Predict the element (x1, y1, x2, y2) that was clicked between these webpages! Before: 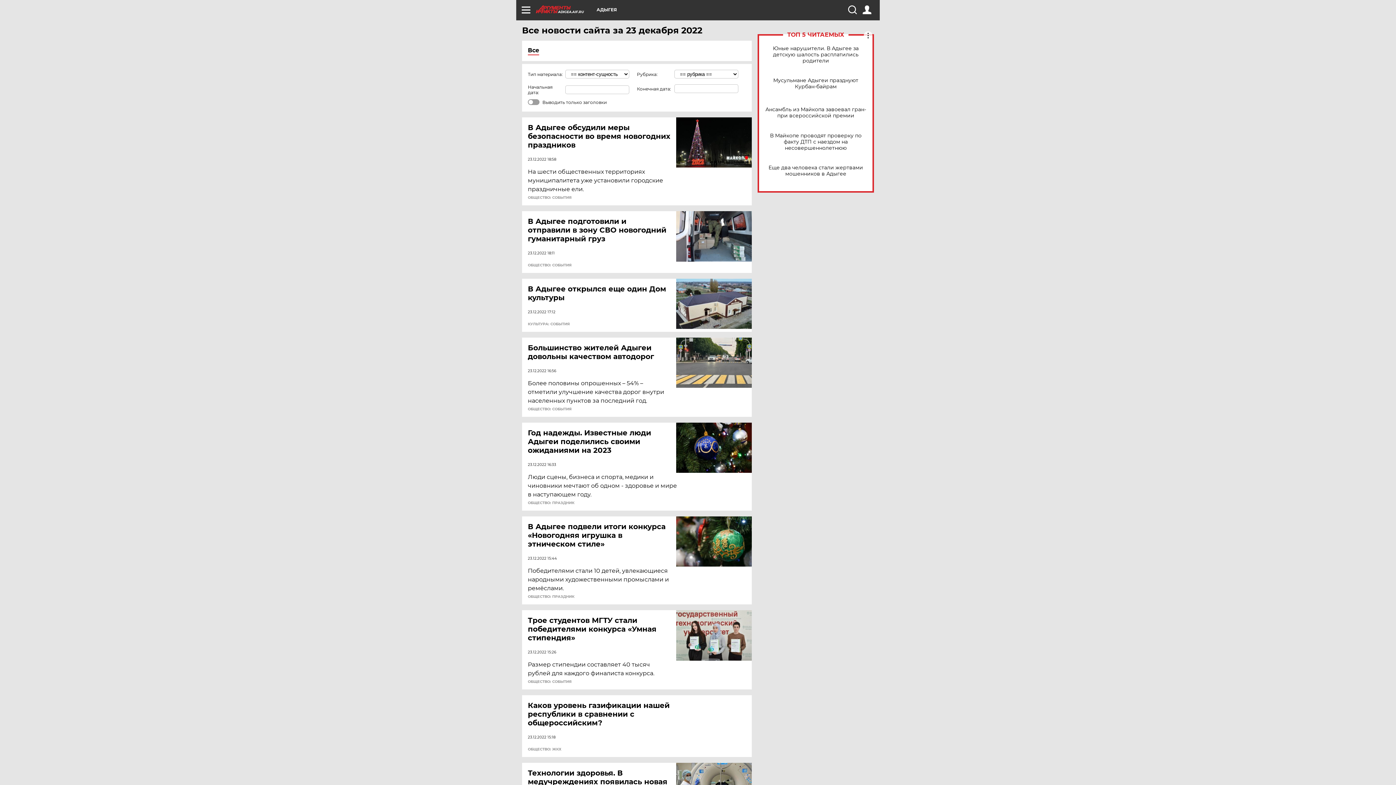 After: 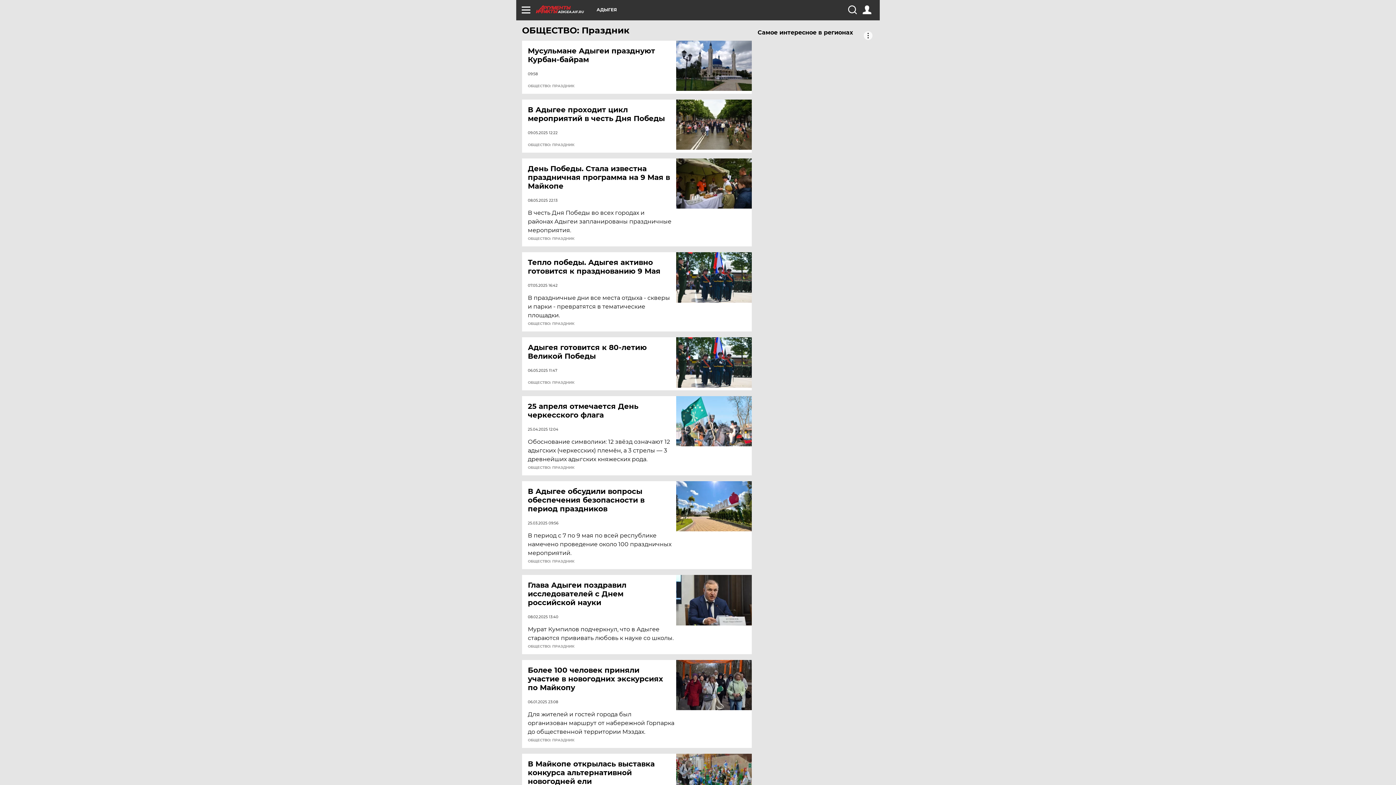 Action: bbox: (528, 595, 574, 598) label: ОБЩЕСТВО: ПРАЗДНИК